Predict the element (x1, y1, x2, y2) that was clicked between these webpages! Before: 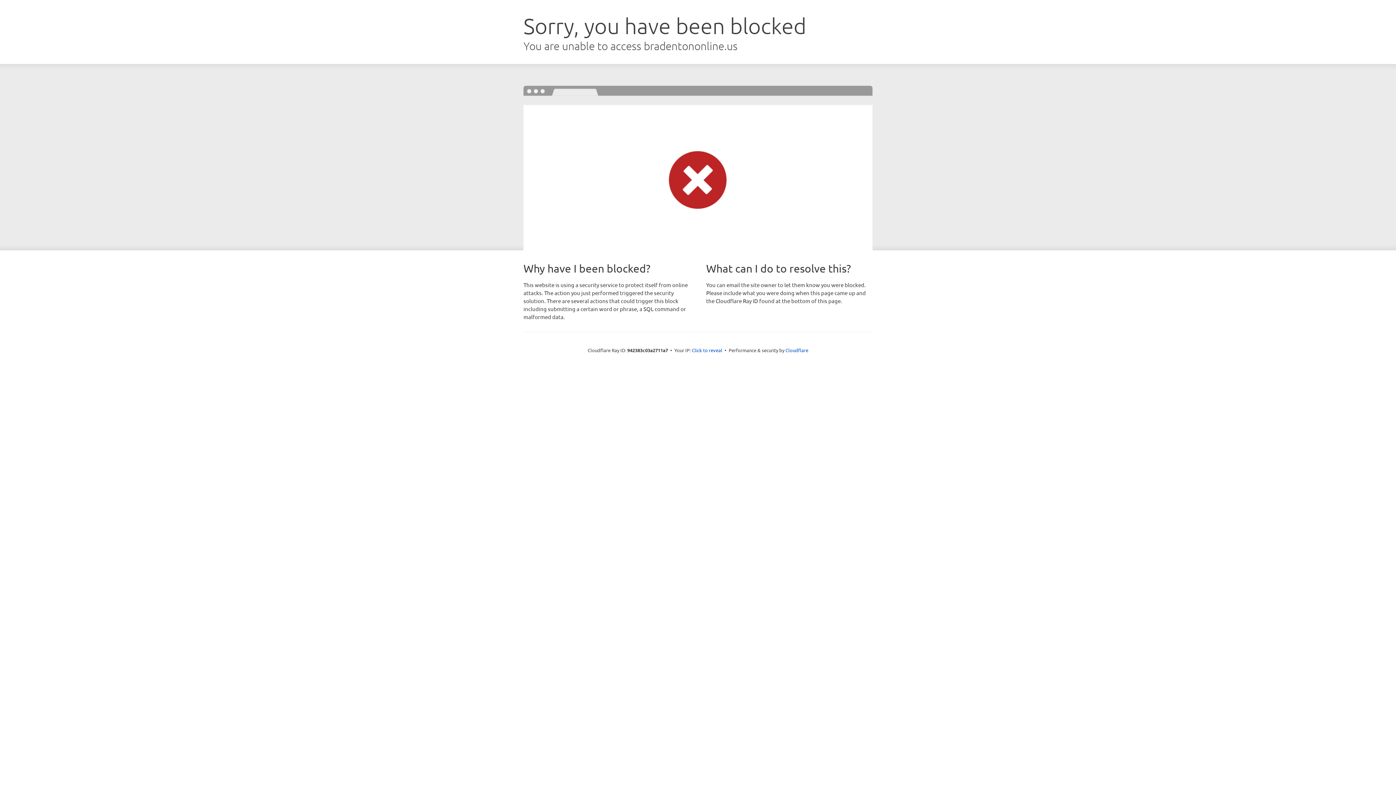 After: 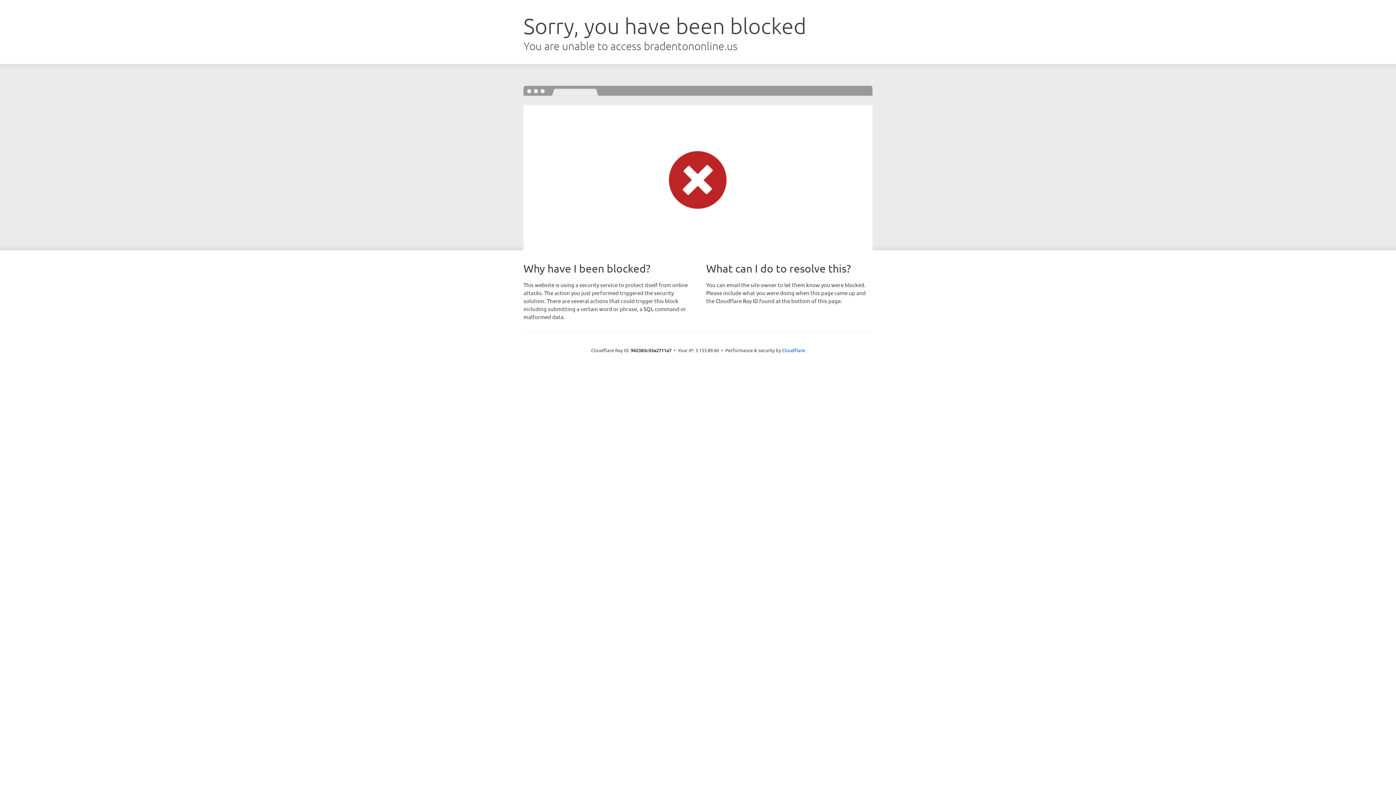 Action: bbox: (692, 346, 722, 353) label: Click to reveal